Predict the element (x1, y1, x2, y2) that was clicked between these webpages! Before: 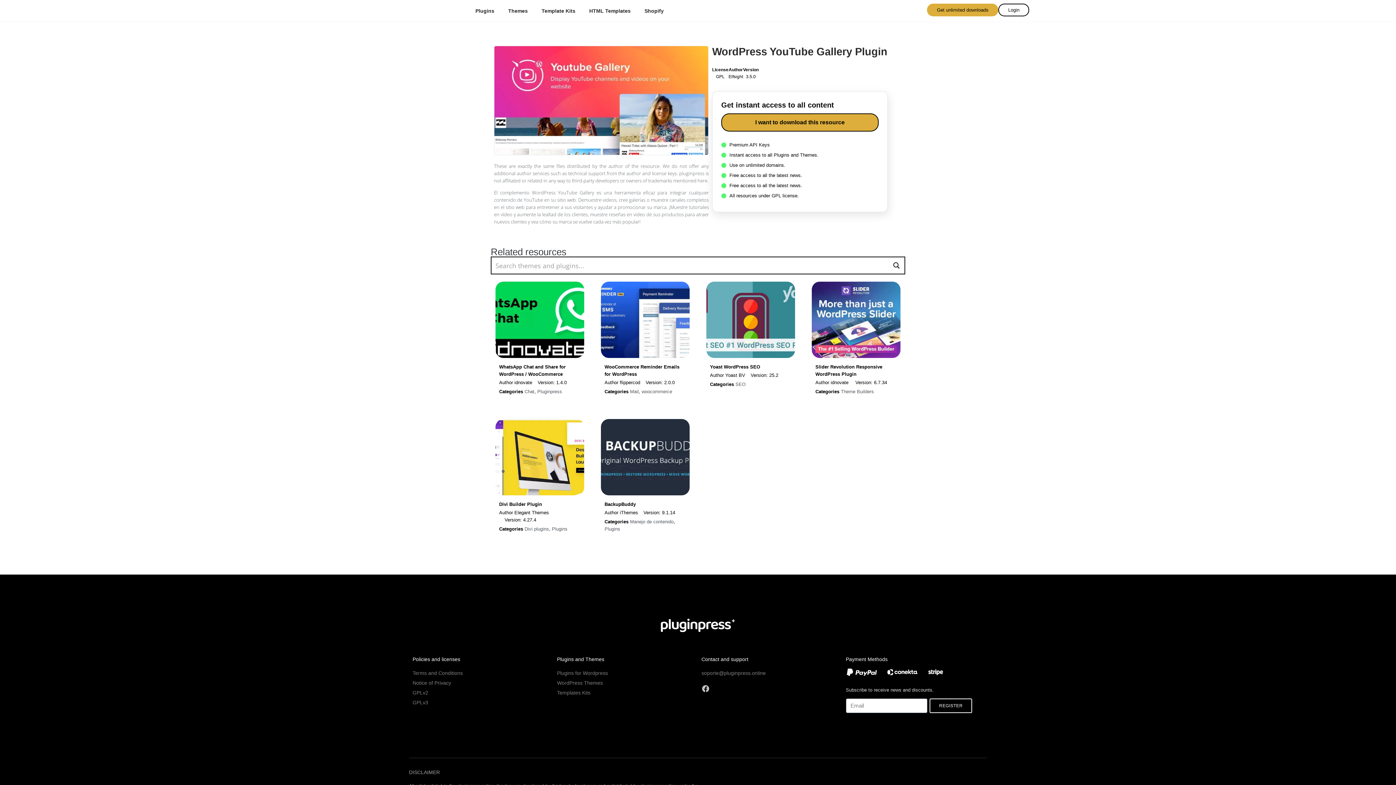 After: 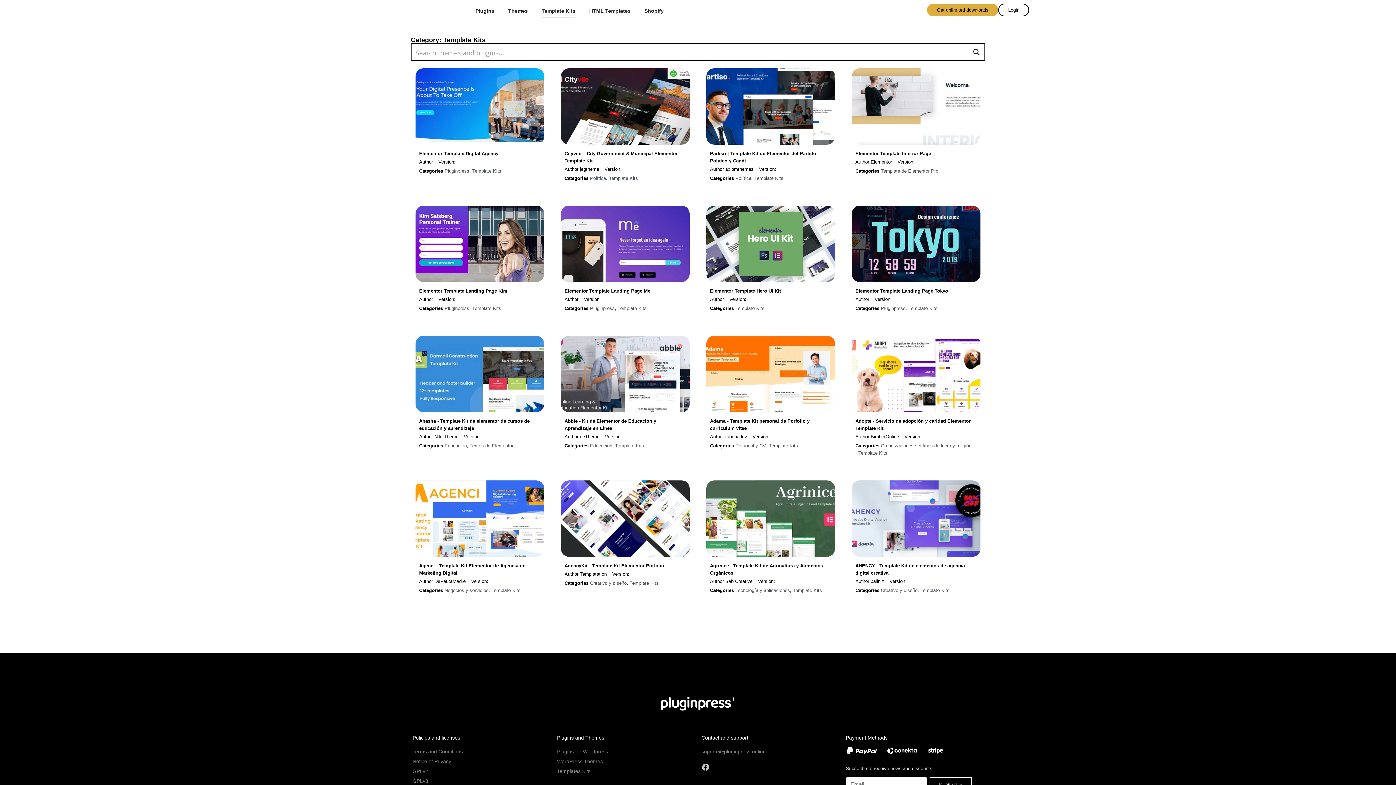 Action: bbox: (557, 688, 694, 696) label: Templates Kits